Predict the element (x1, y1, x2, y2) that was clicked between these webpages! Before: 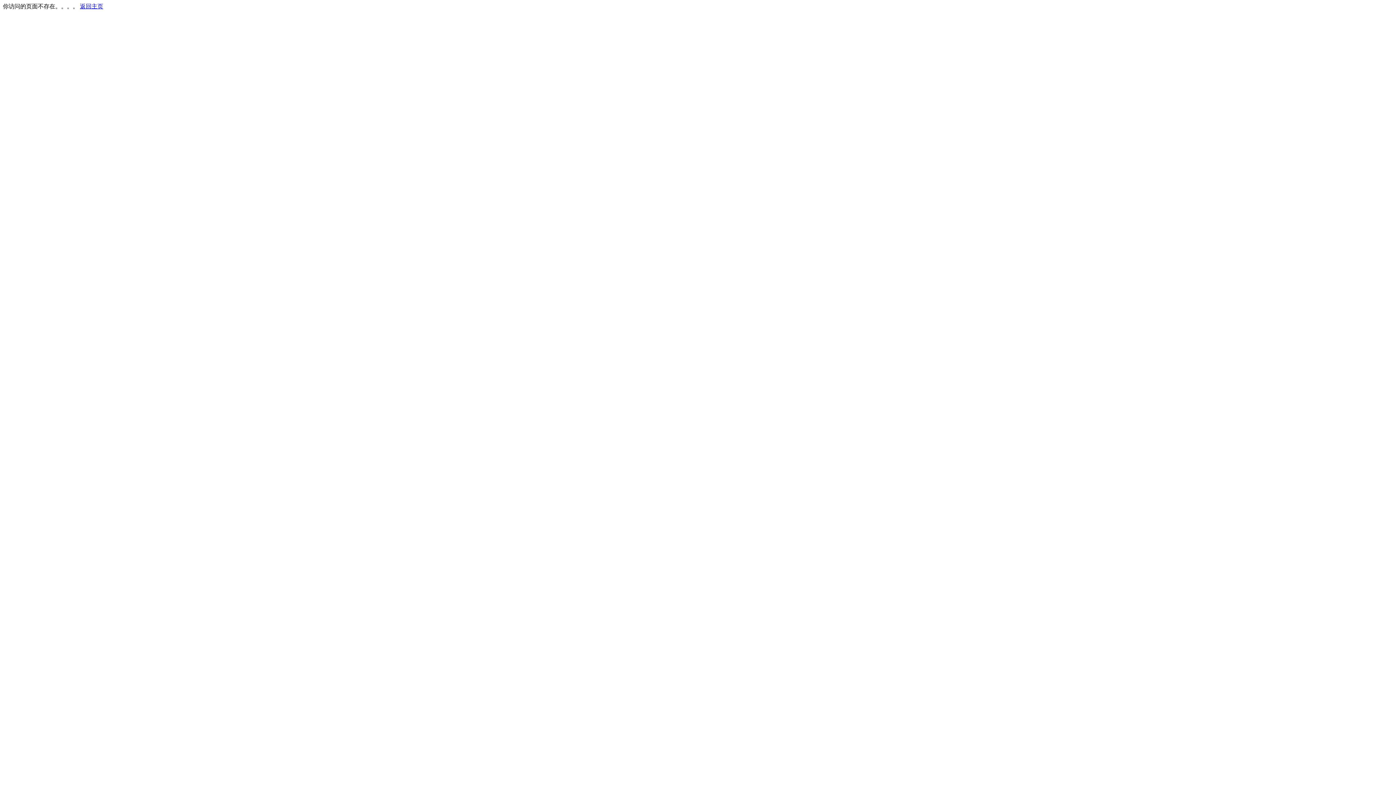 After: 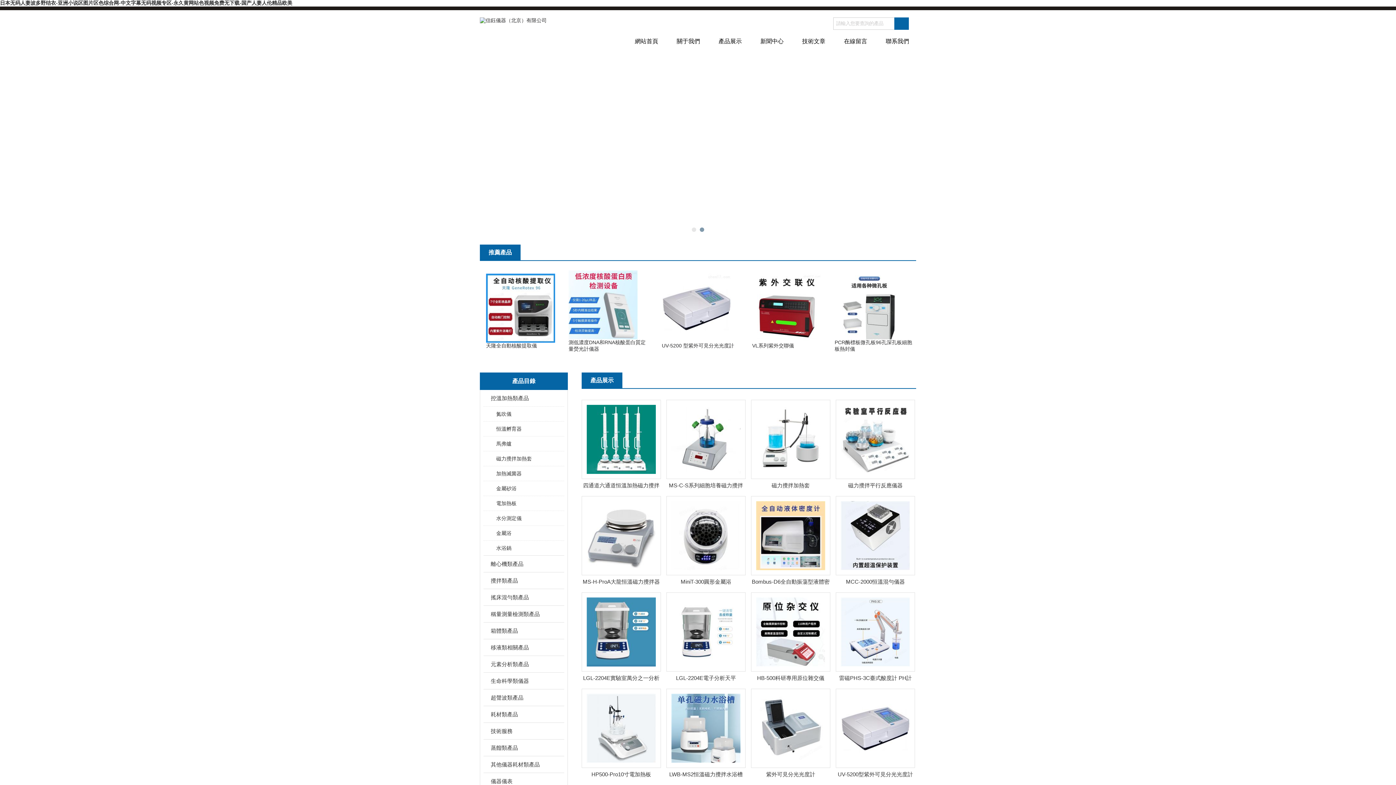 Action: label: 返回主页 bbox: (80, 3, 103, 9)